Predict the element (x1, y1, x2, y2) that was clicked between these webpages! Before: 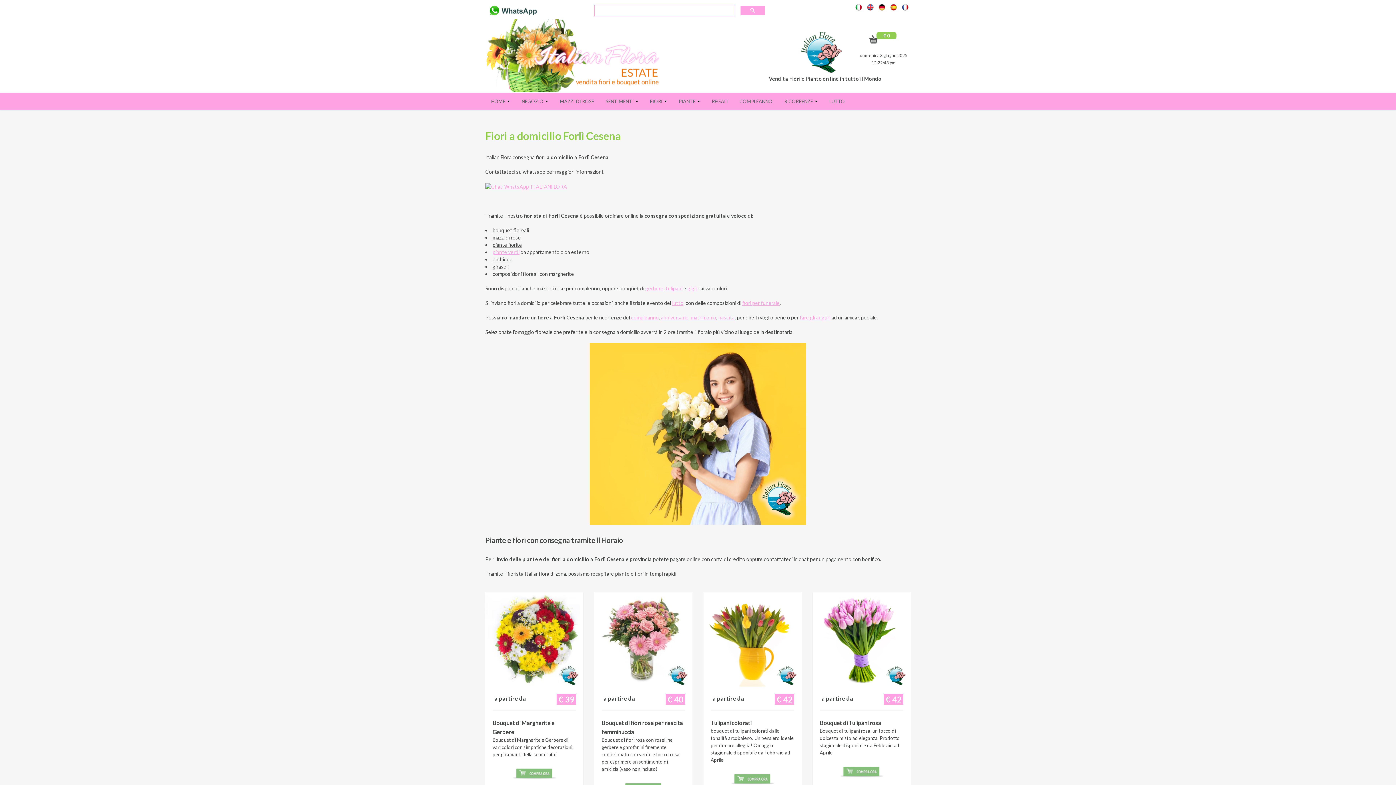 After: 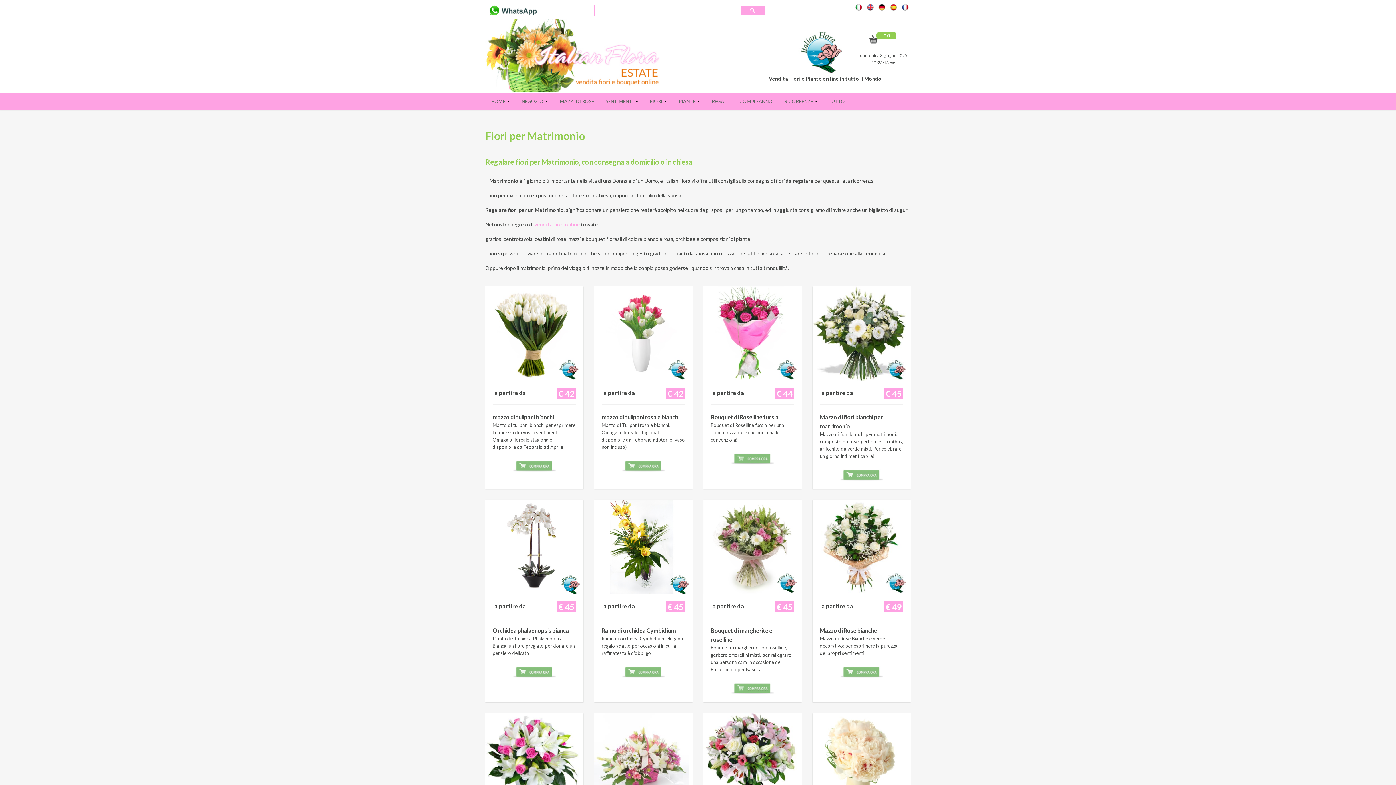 Action: bbox: (690, 314, 716, 320) label: matrimonio